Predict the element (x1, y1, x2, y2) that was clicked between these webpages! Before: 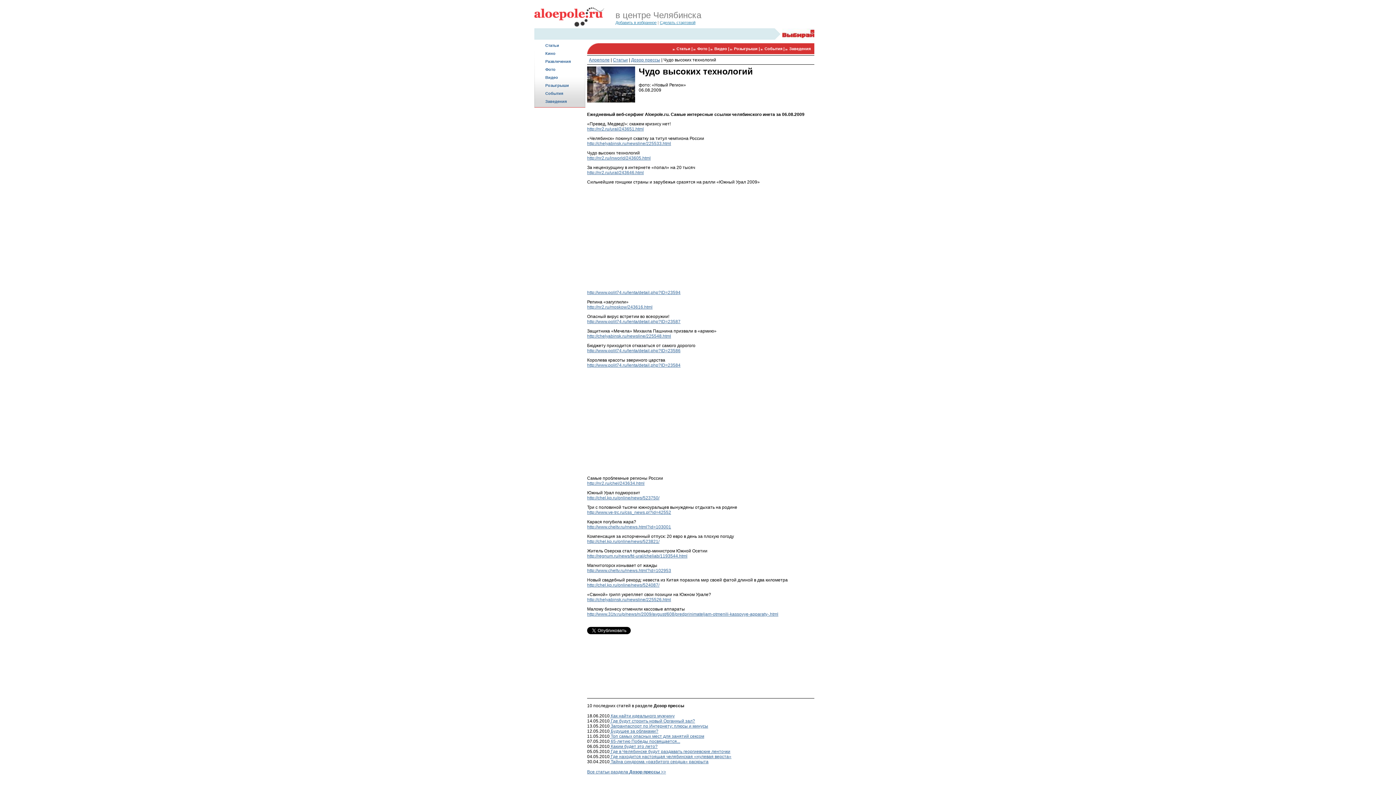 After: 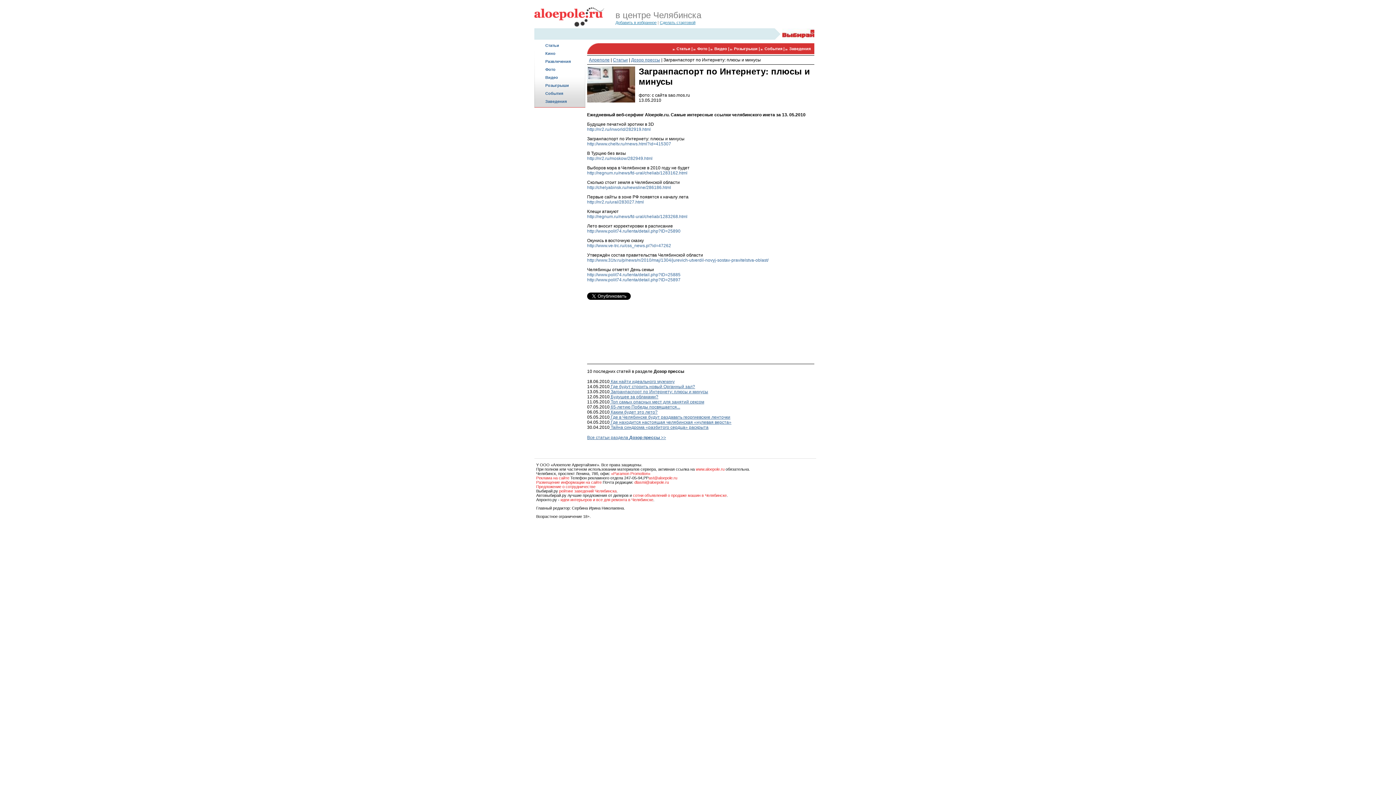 Action: bbox: (609, 724, 708, 729) label:  Загранпаспорт по Интернету: плюсы и минусы